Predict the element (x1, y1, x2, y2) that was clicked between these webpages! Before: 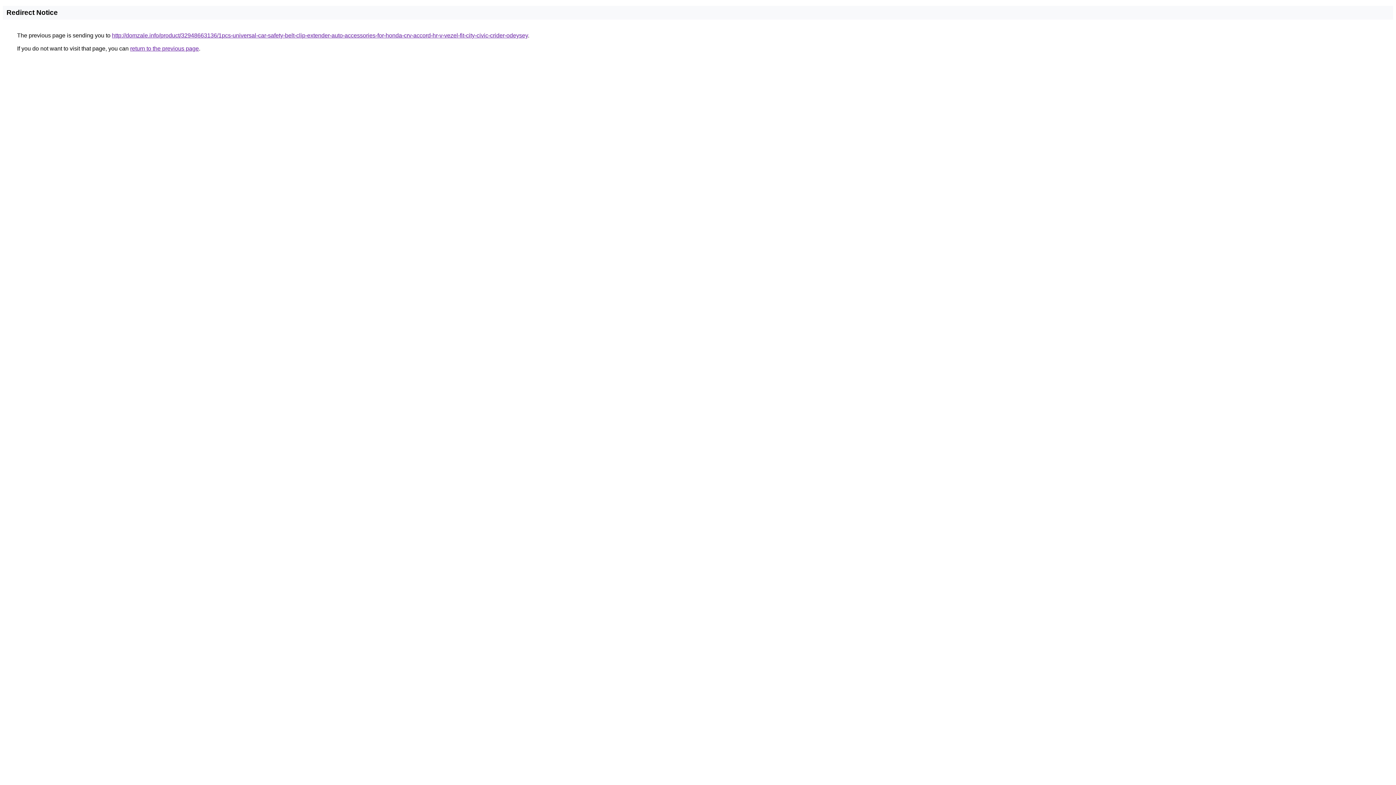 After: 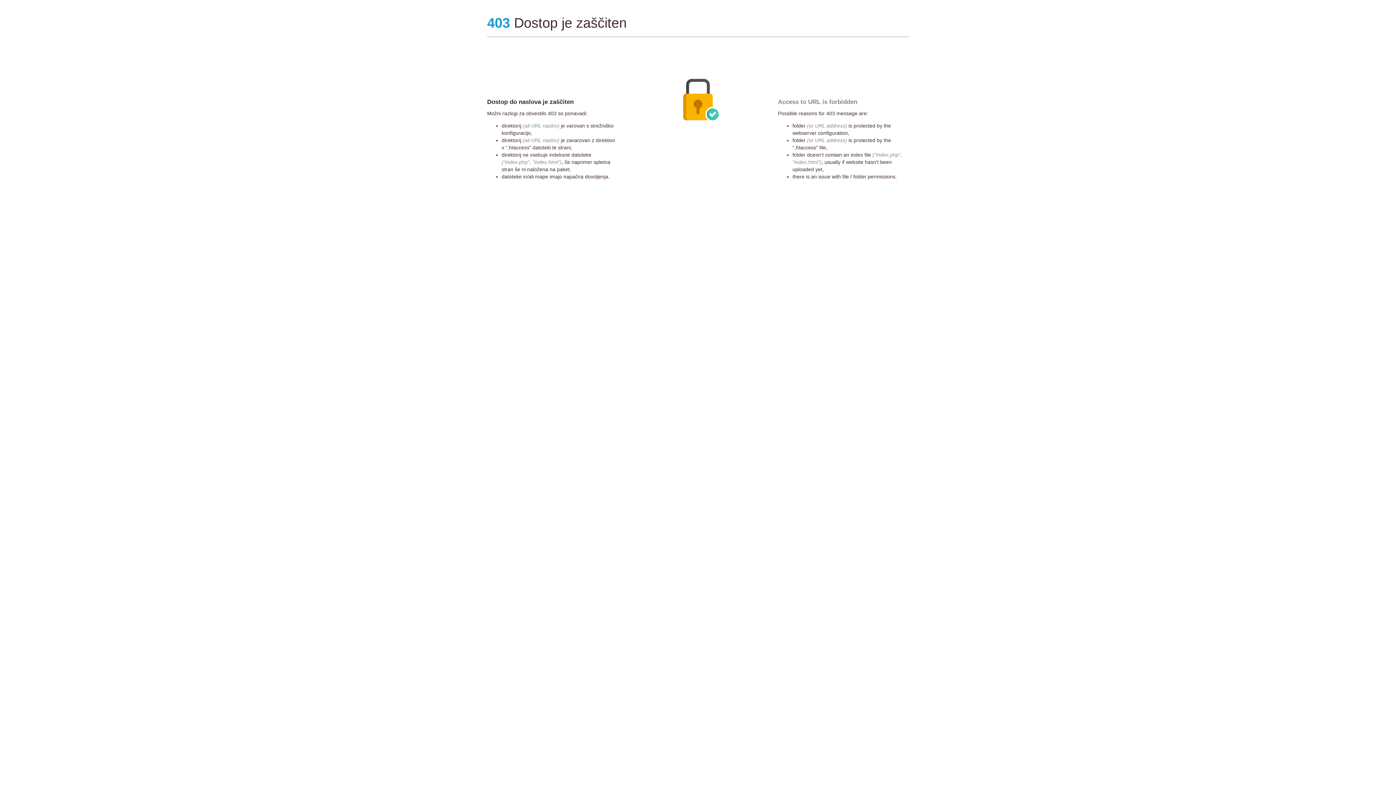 Action: label: http://domzale.info/product/32948663136/1pcs-universal-car-safety-belt-clip-extender-auto-accessories-for-honda-crv-accord-hr-v-vezel-fit-city-civic-crider-odeysey bbox: (112, 32, 528, 38)